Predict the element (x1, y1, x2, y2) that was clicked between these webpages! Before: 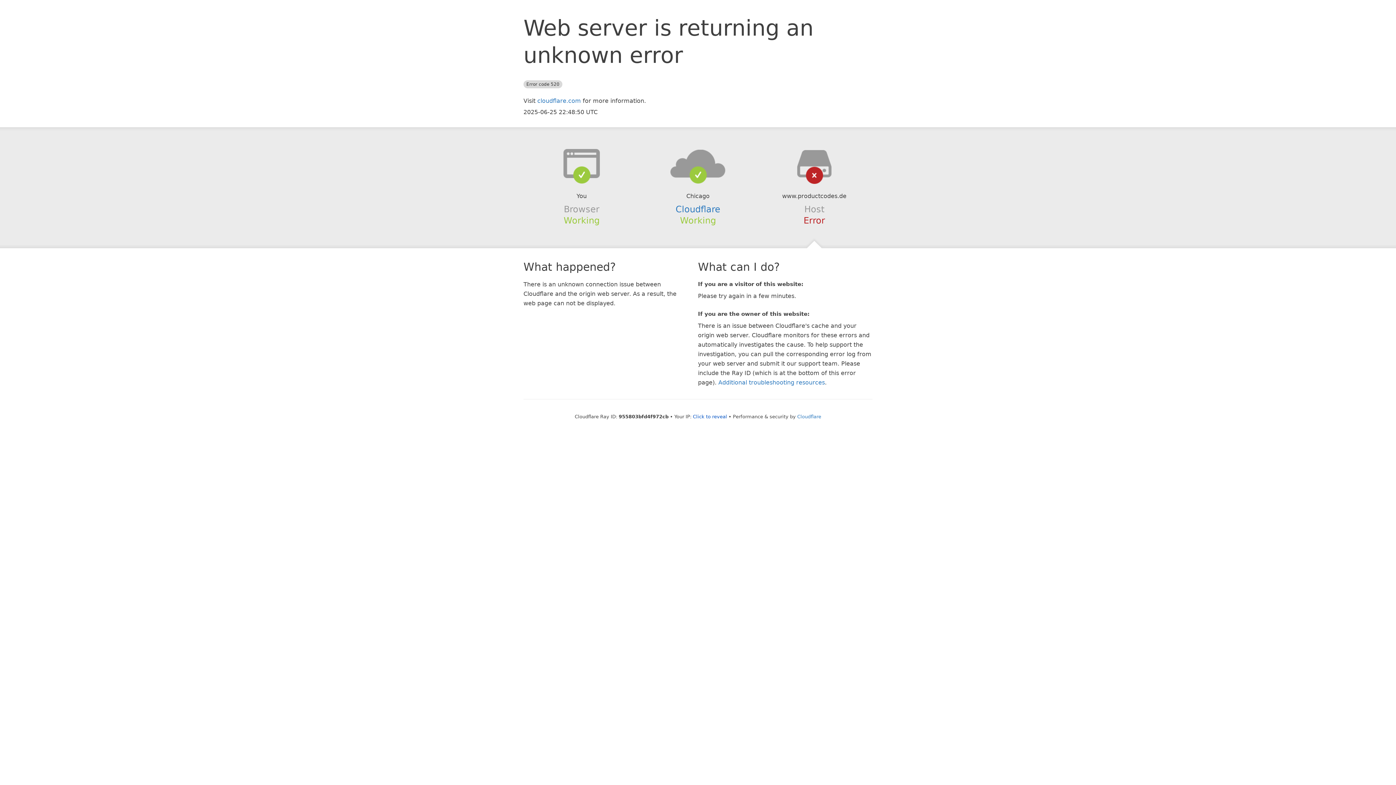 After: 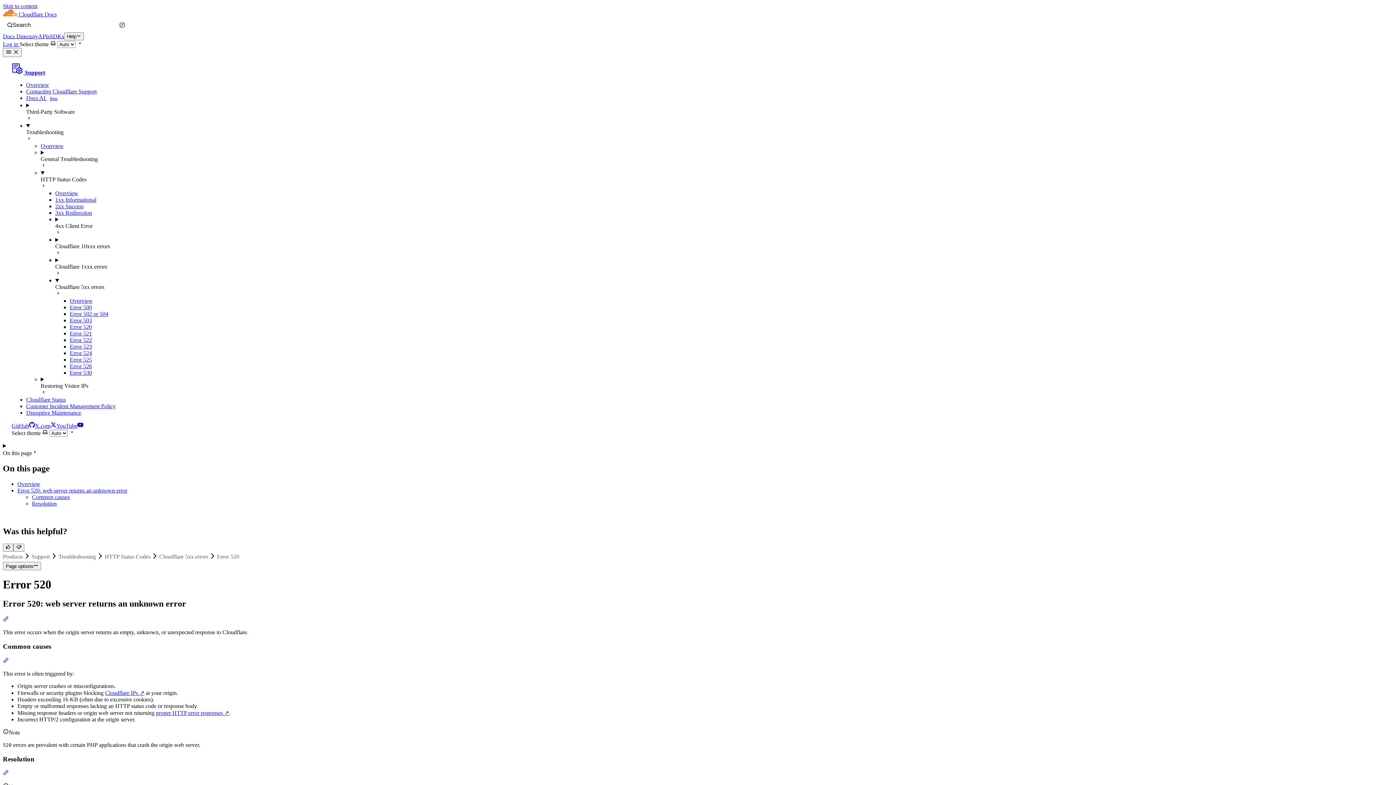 Action: label: Additional troubleshooting resources bbox: (718, 379, 825, 386)